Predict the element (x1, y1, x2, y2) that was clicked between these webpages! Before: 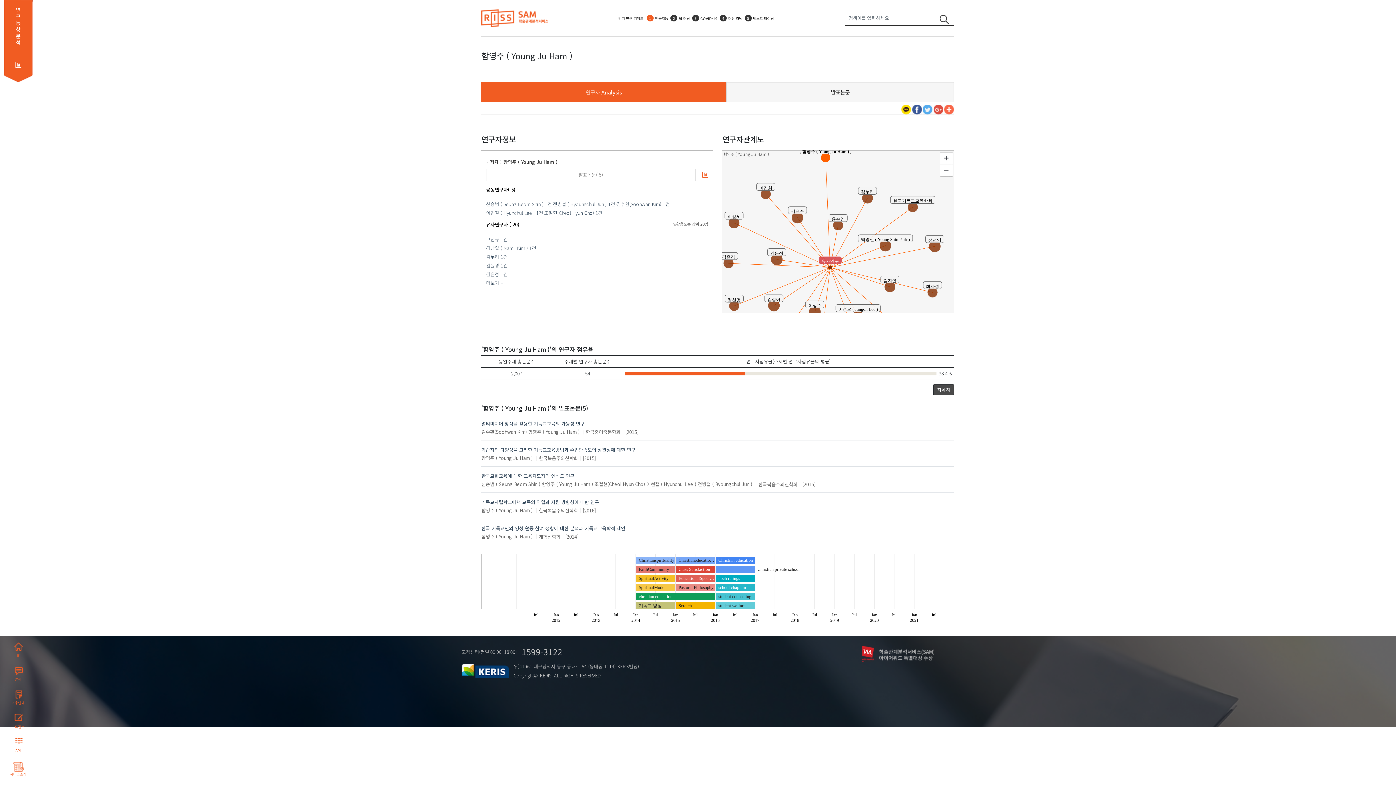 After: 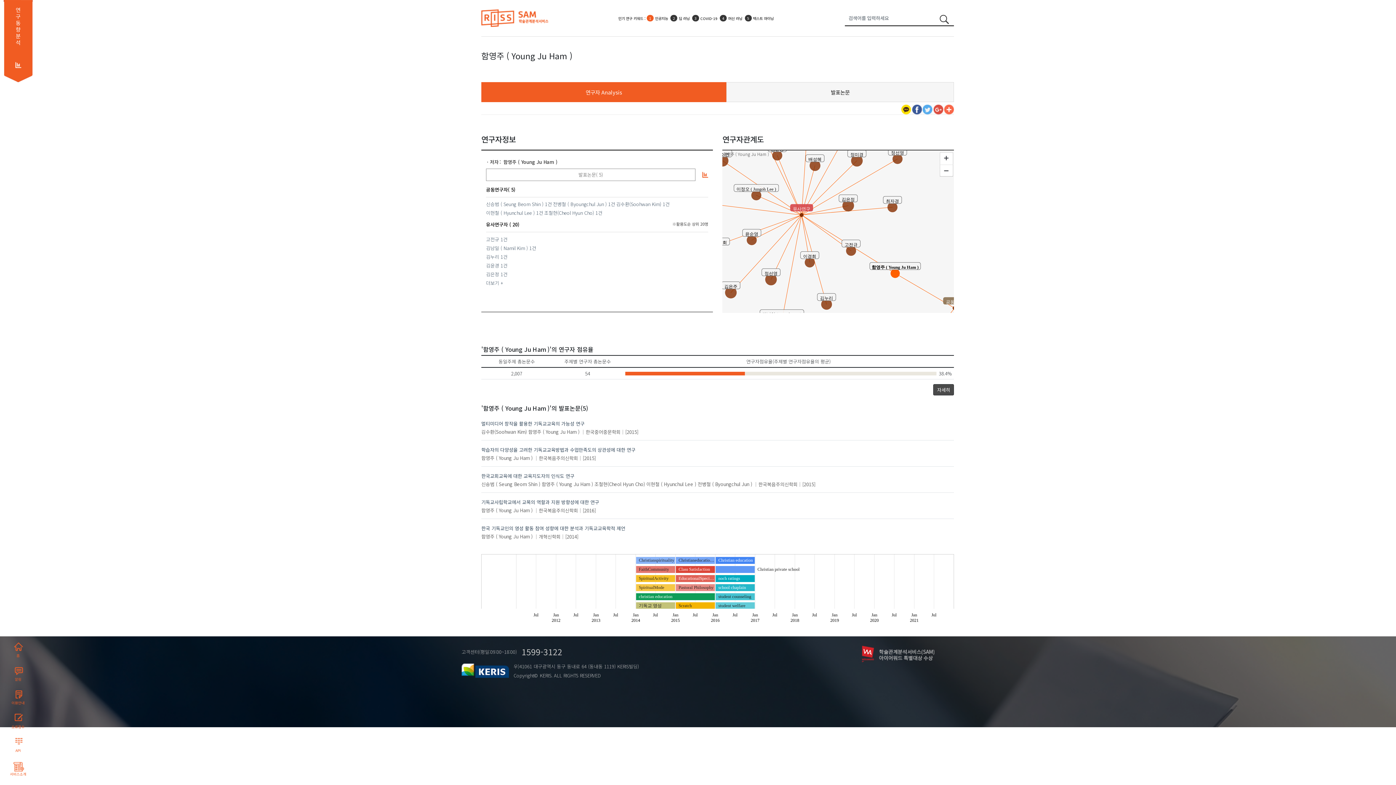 Action: bbox: (481, 452, 532, 464) label: 함영주 ( Young Ju Ham )